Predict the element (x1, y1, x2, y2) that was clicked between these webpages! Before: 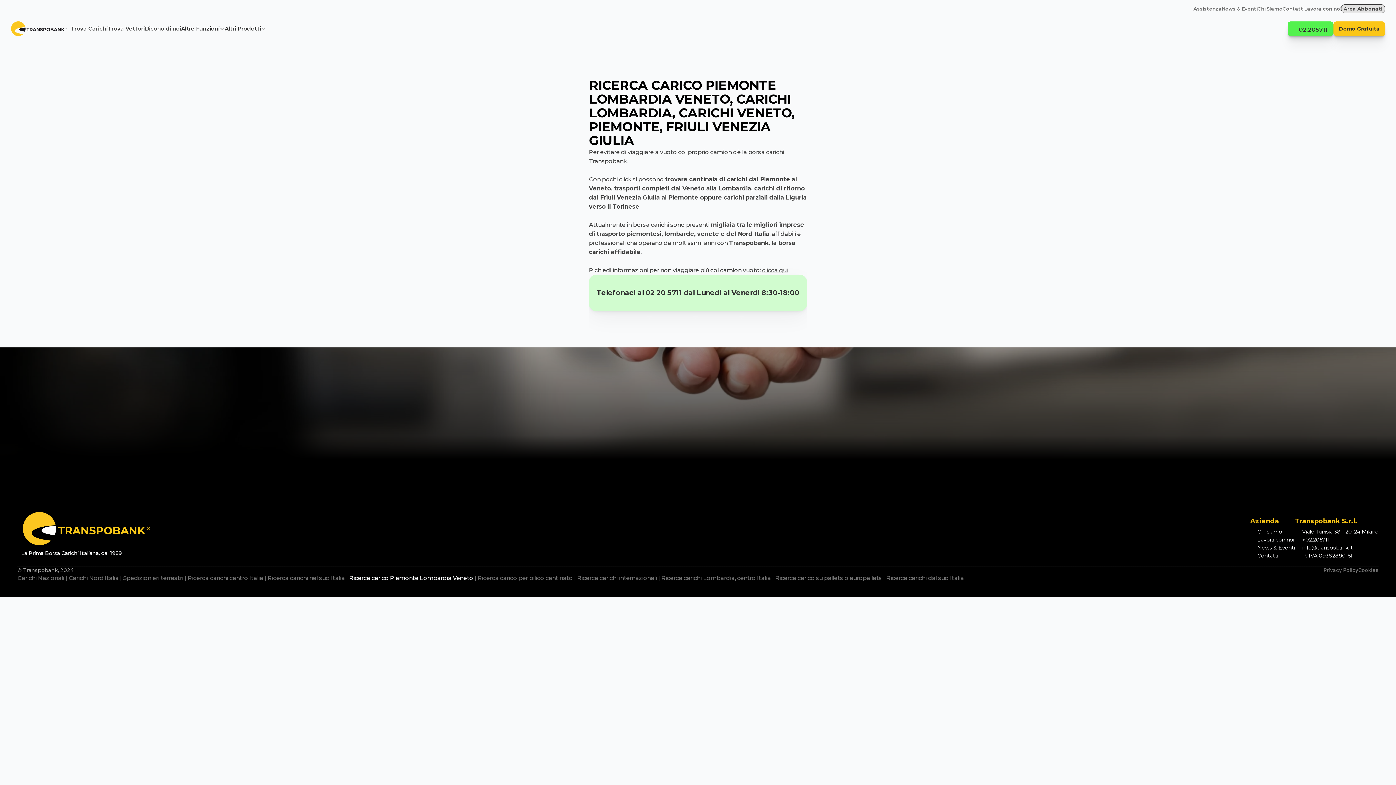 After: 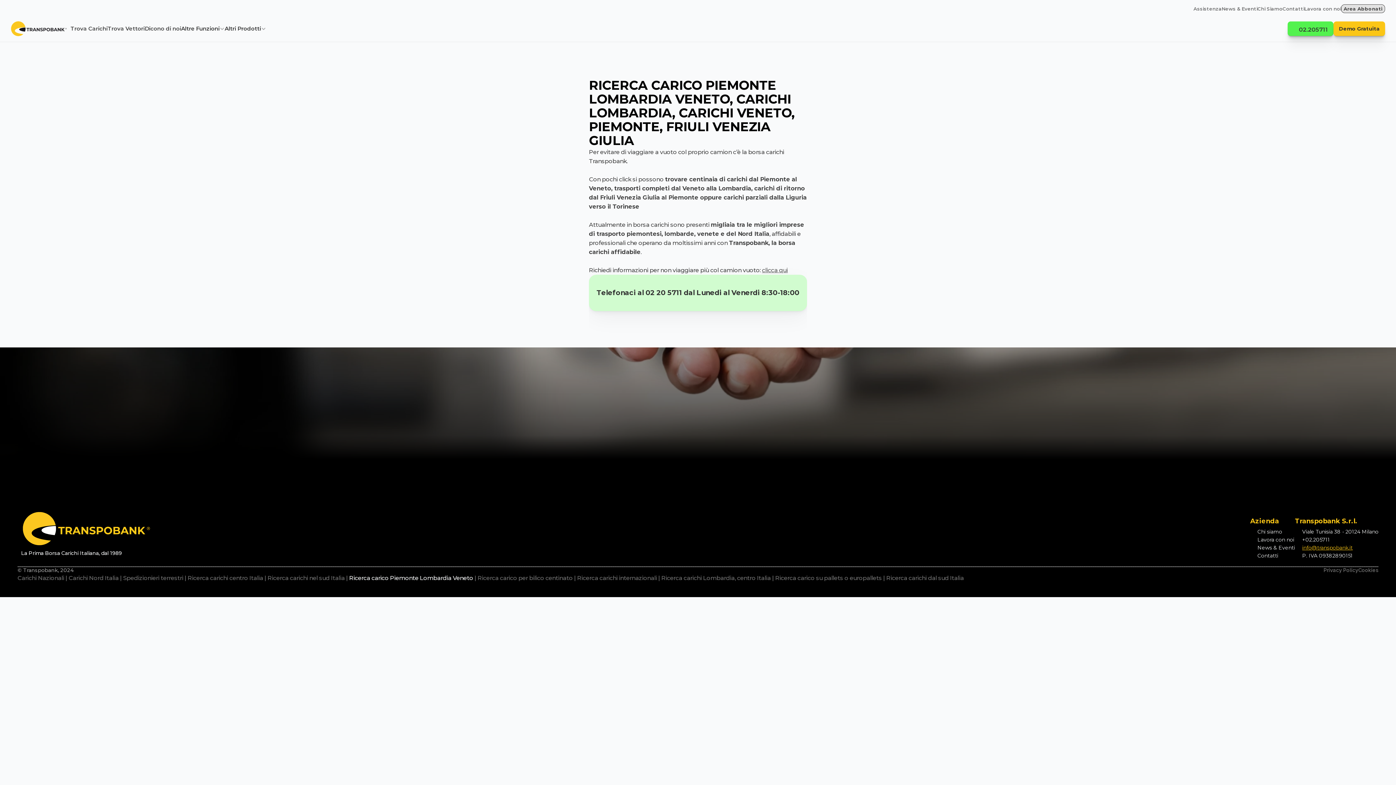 Action: label: info@transpobank.it bbox: (1302, 544, 1353, 551)